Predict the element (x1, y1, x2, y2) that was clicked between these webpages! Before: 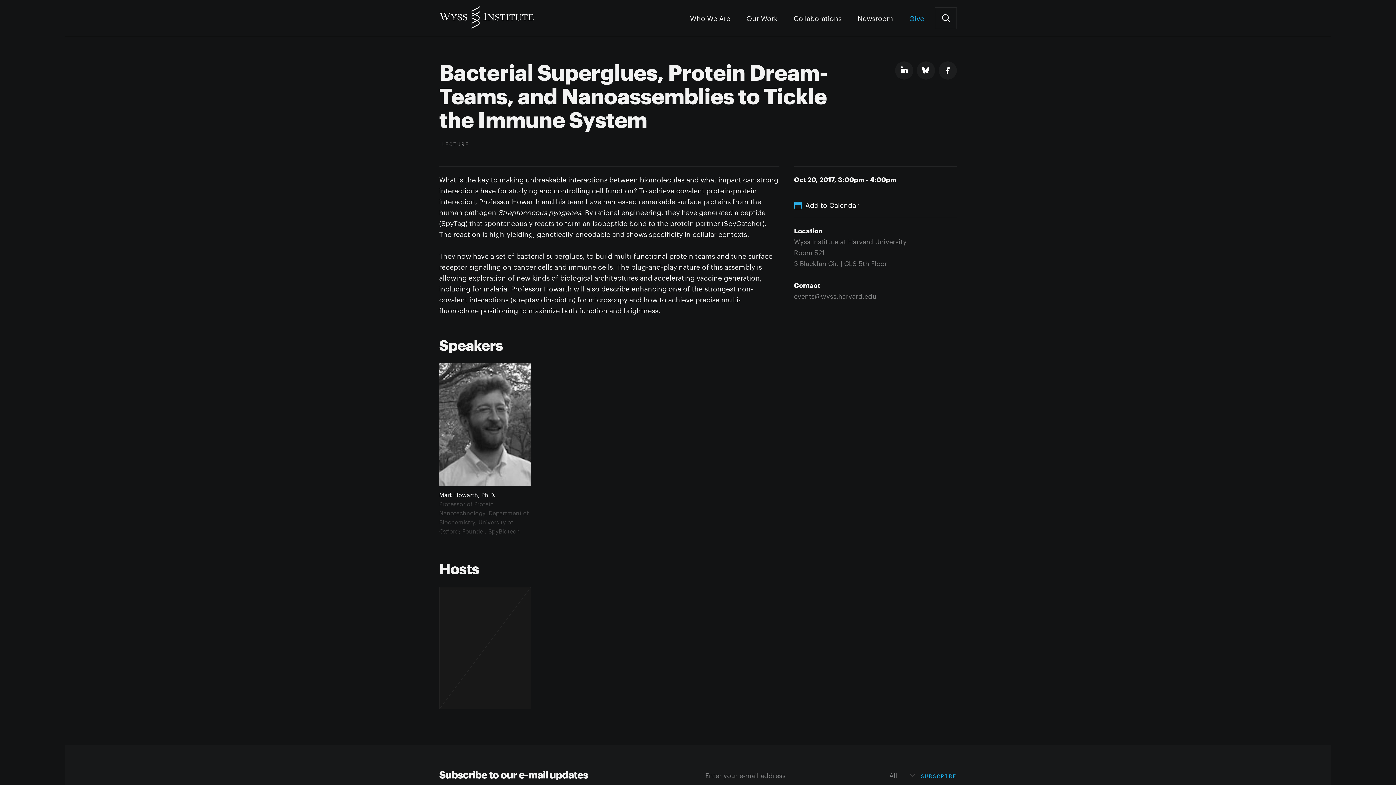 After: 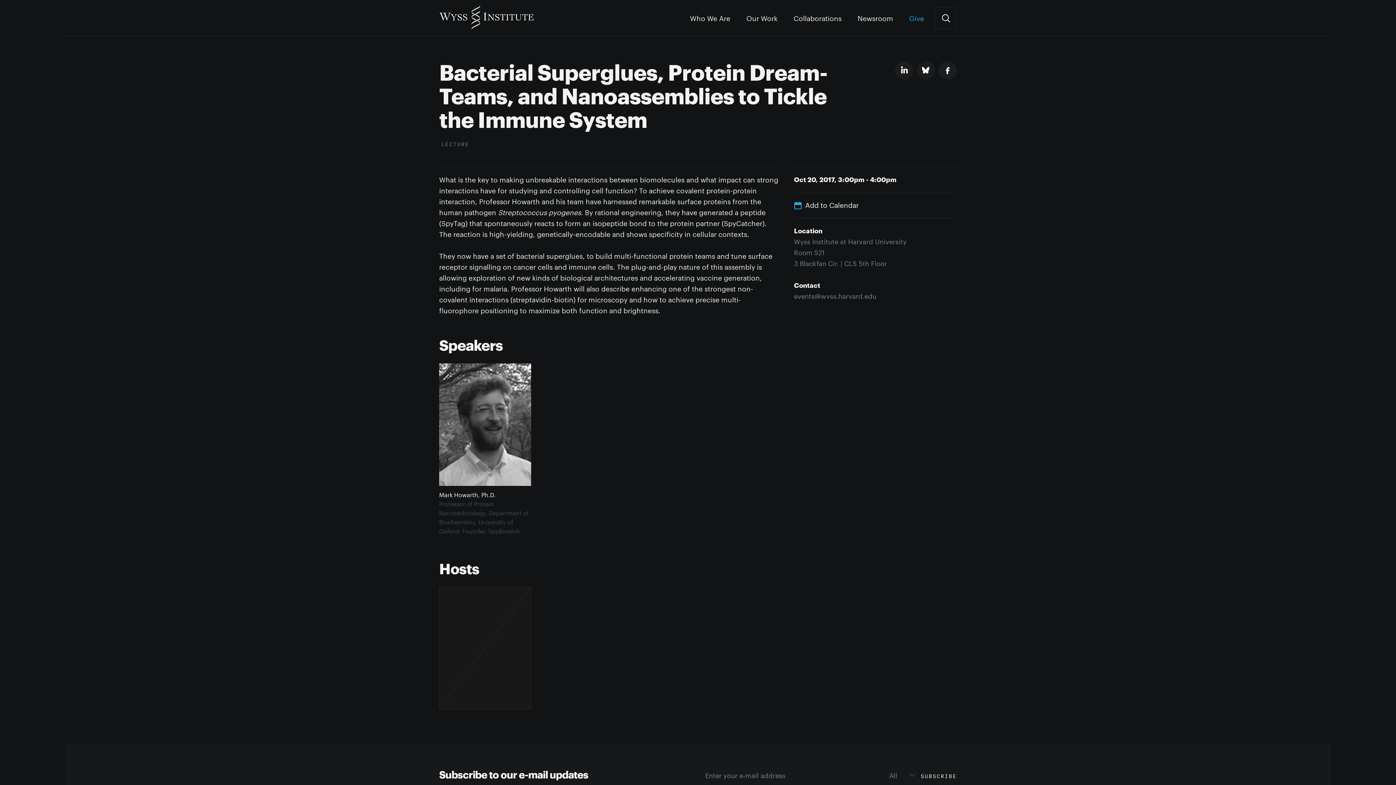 Action: label: SUBSCRIBE bbox: (915, 771, 957, 780)